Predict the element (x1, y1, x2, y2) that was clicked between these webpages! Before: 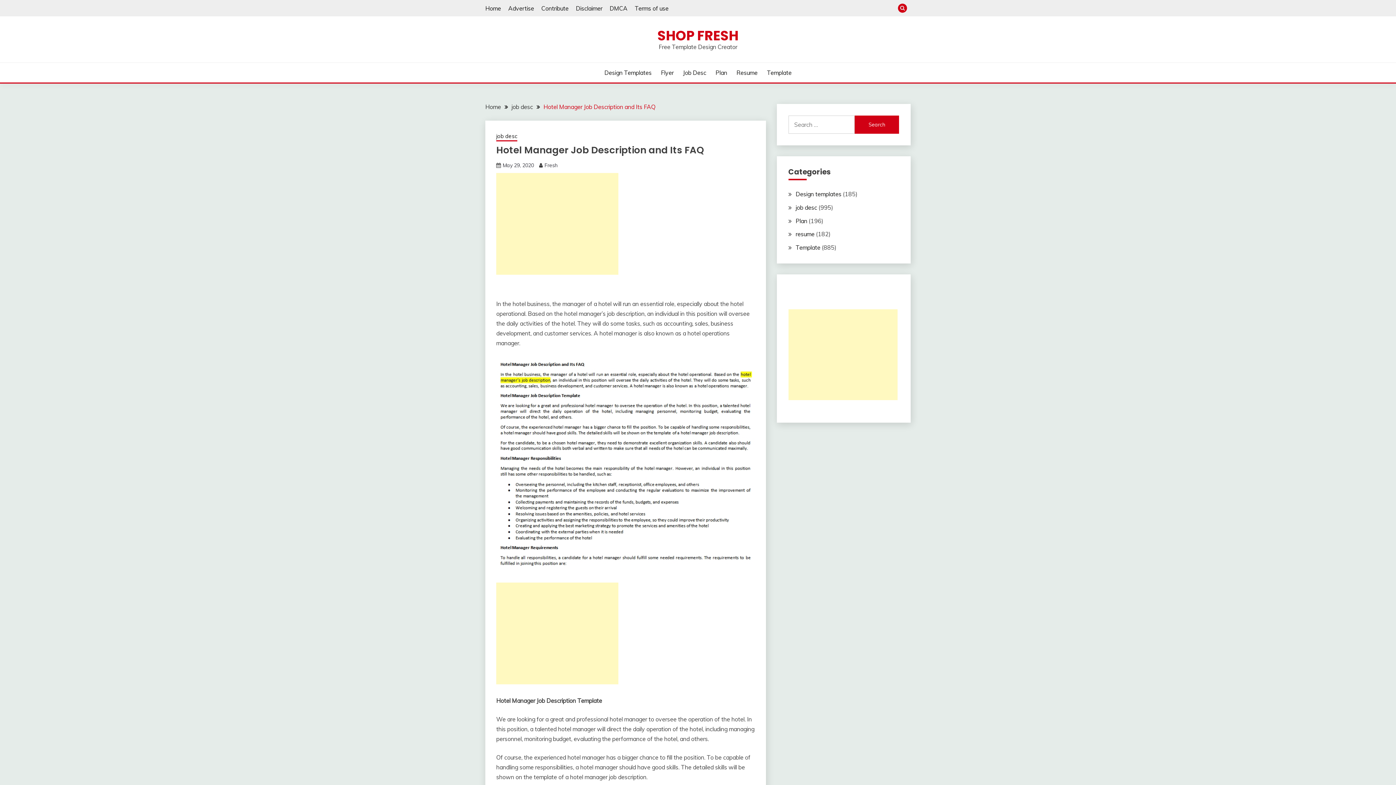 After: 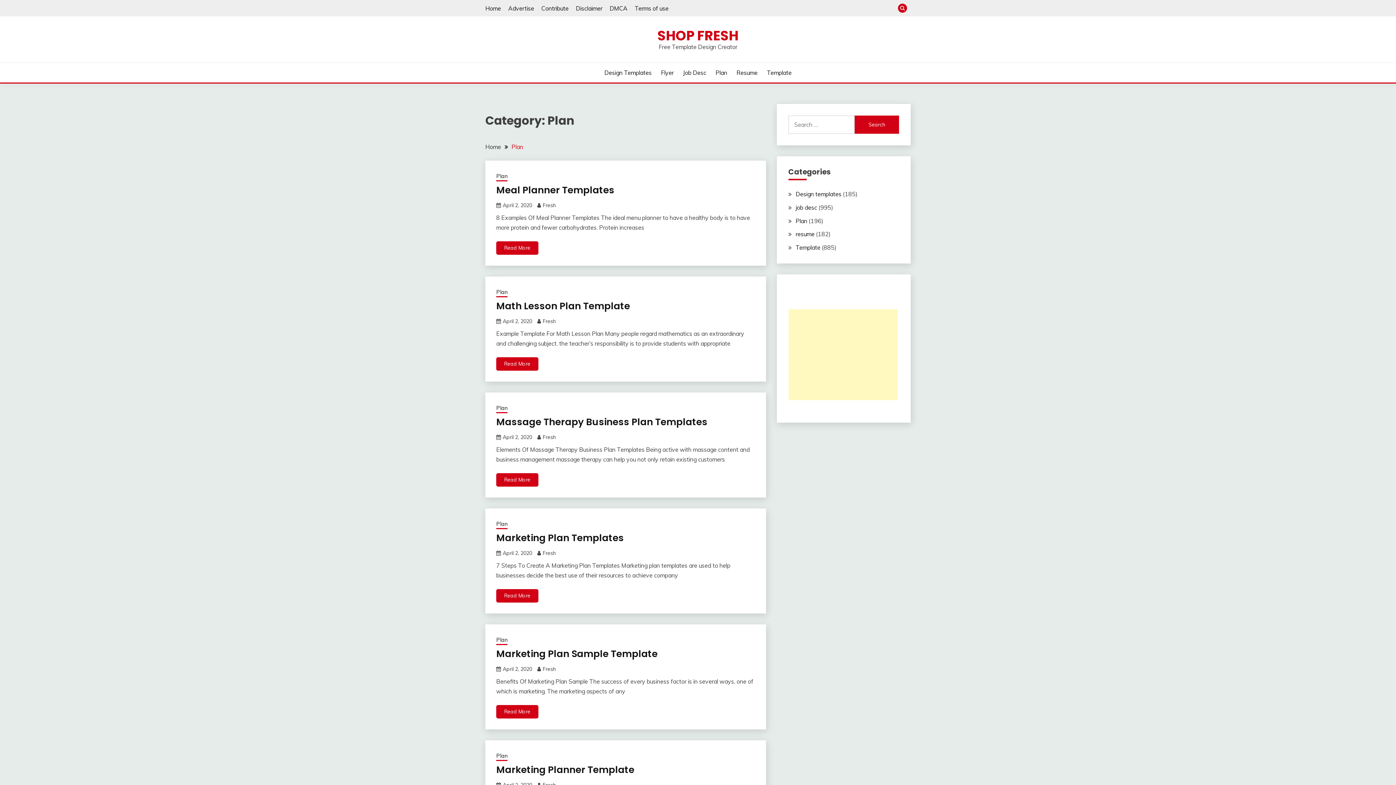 Action: label: Plan bbox: (715, 68, 727, 77)